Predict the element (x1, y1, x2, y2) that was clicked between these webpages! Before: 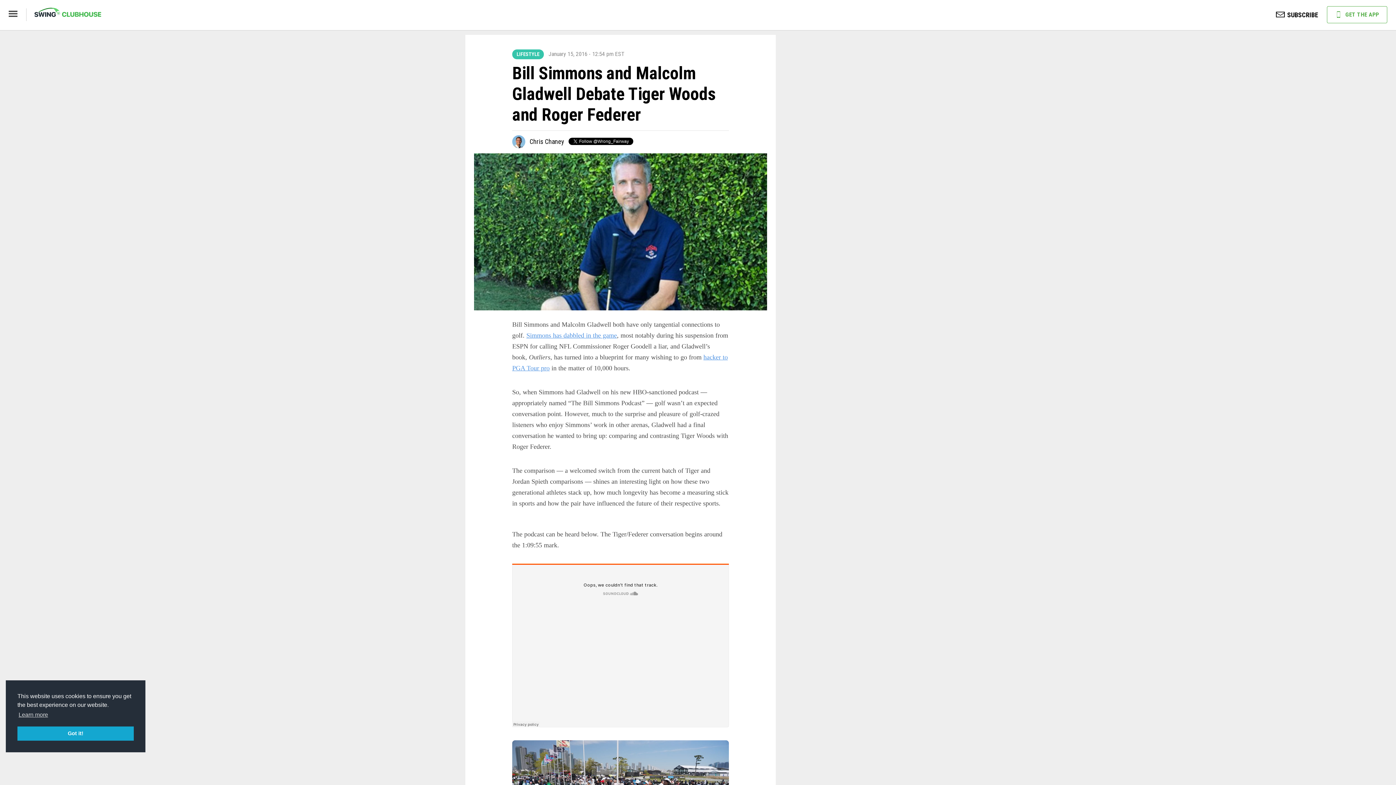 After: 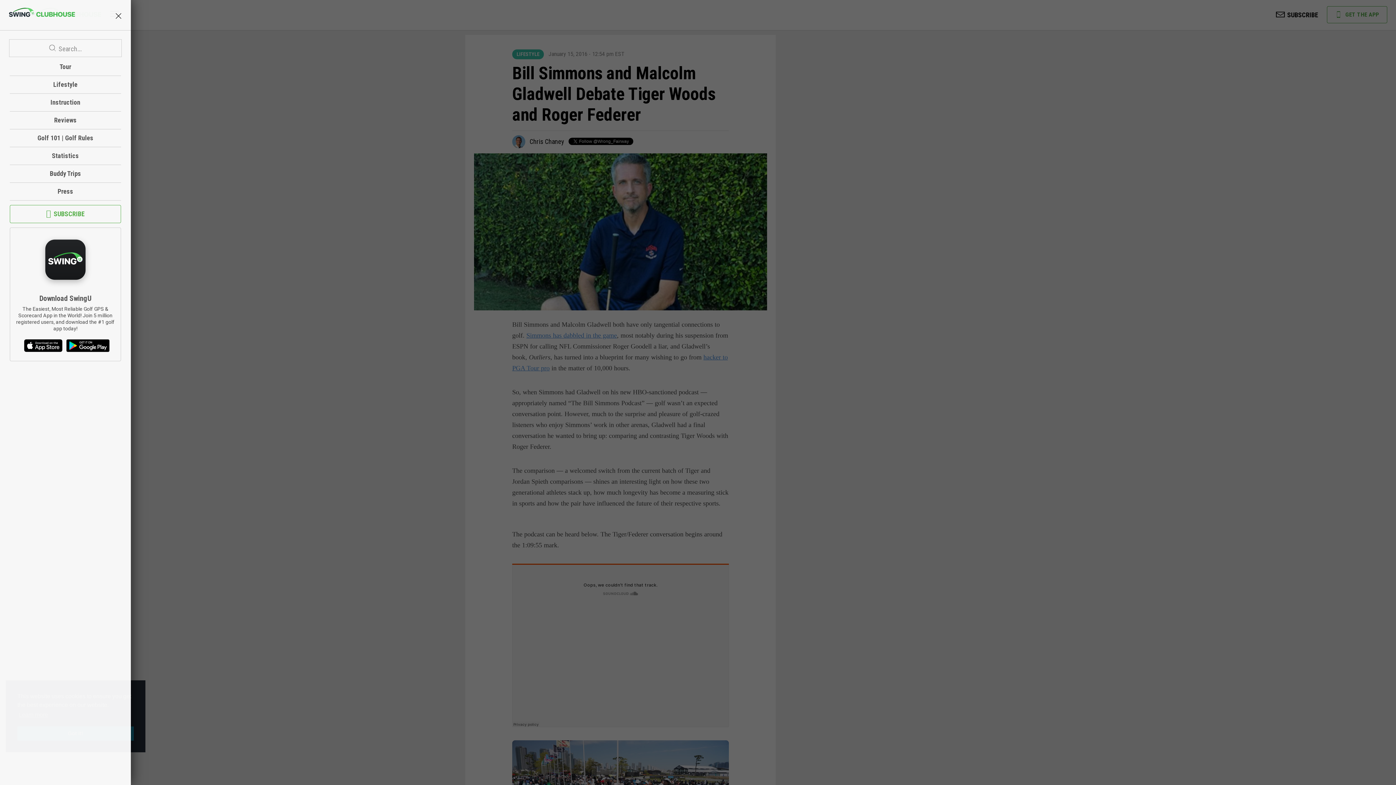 Action: bbox: (8, 8, 26, 21)